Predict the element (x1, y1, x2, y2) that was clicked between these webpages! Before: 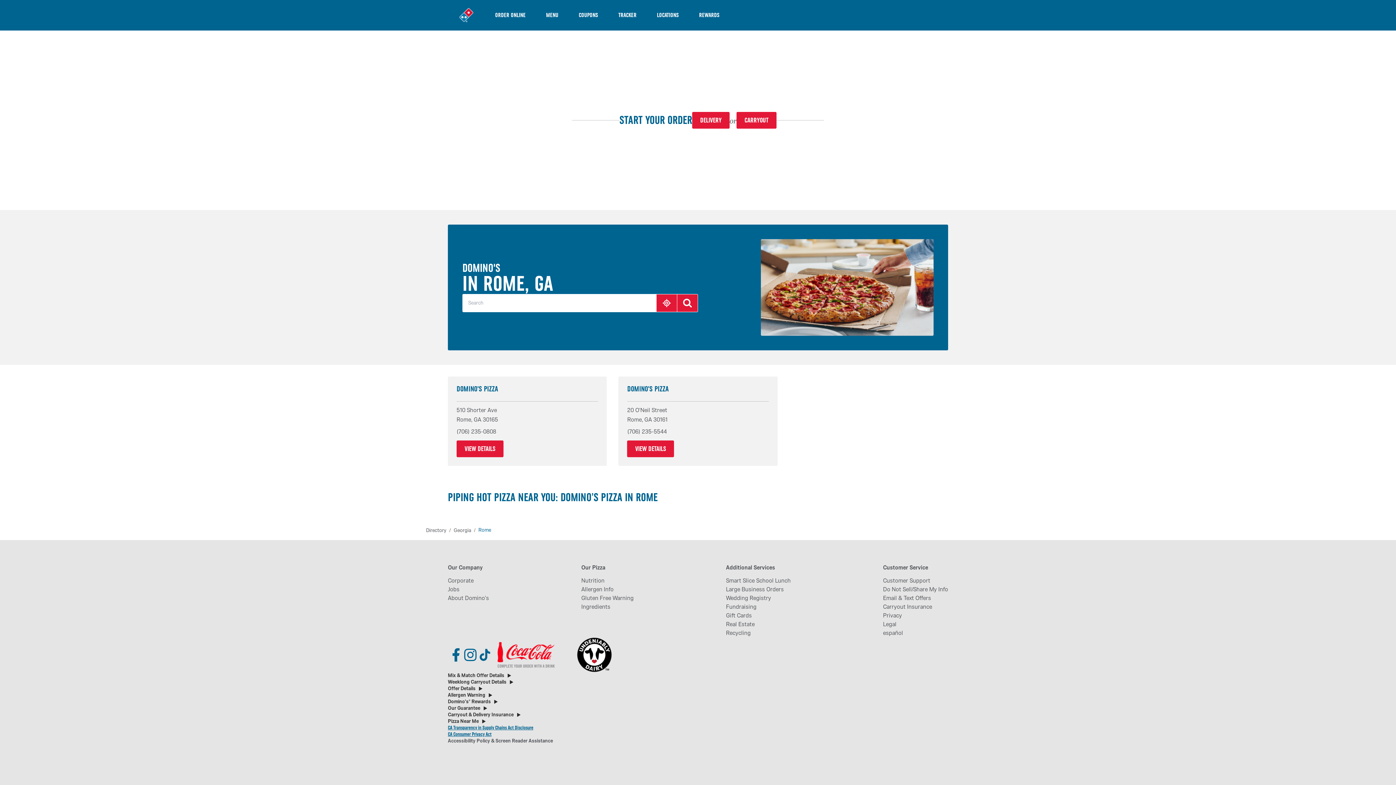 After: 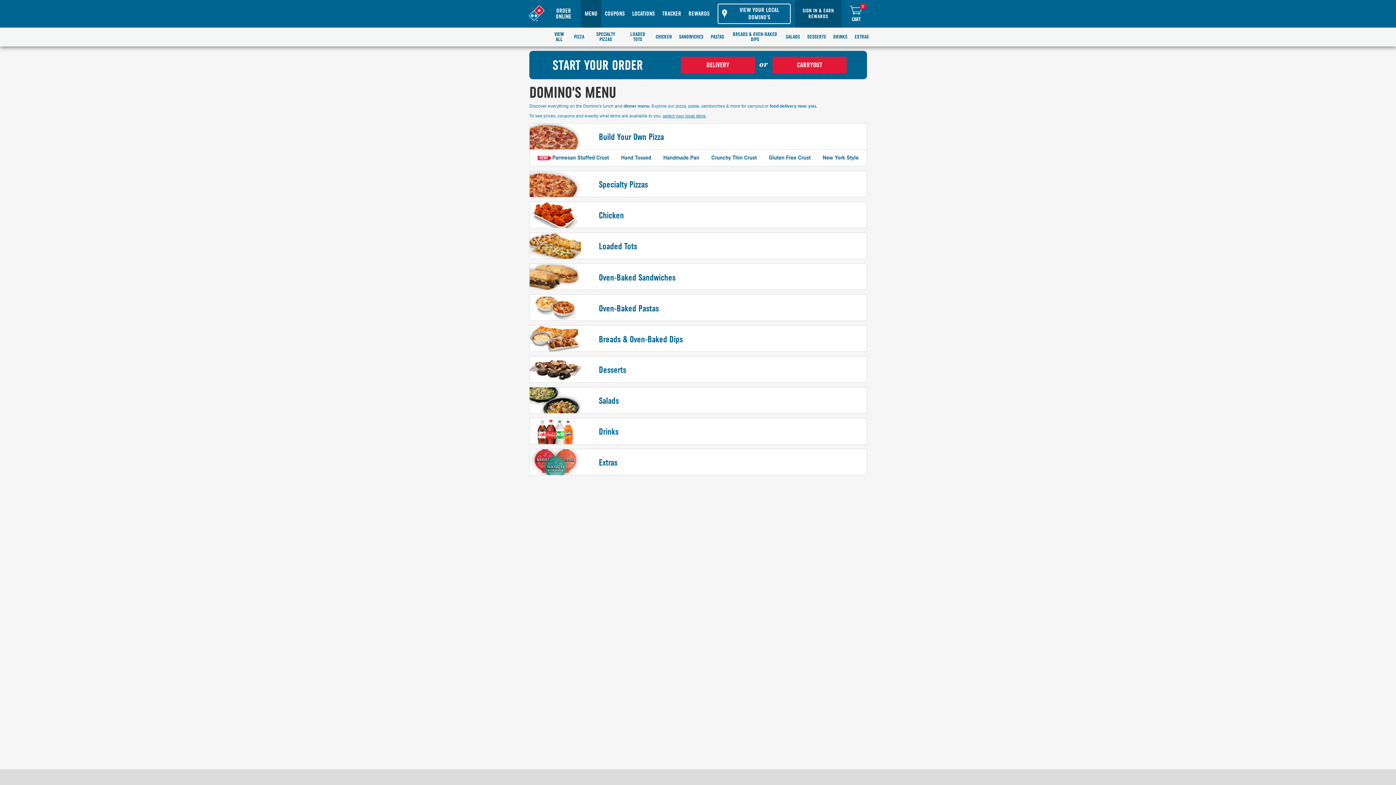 Action: bbox: (536, 0, 568, 30) label: MENU